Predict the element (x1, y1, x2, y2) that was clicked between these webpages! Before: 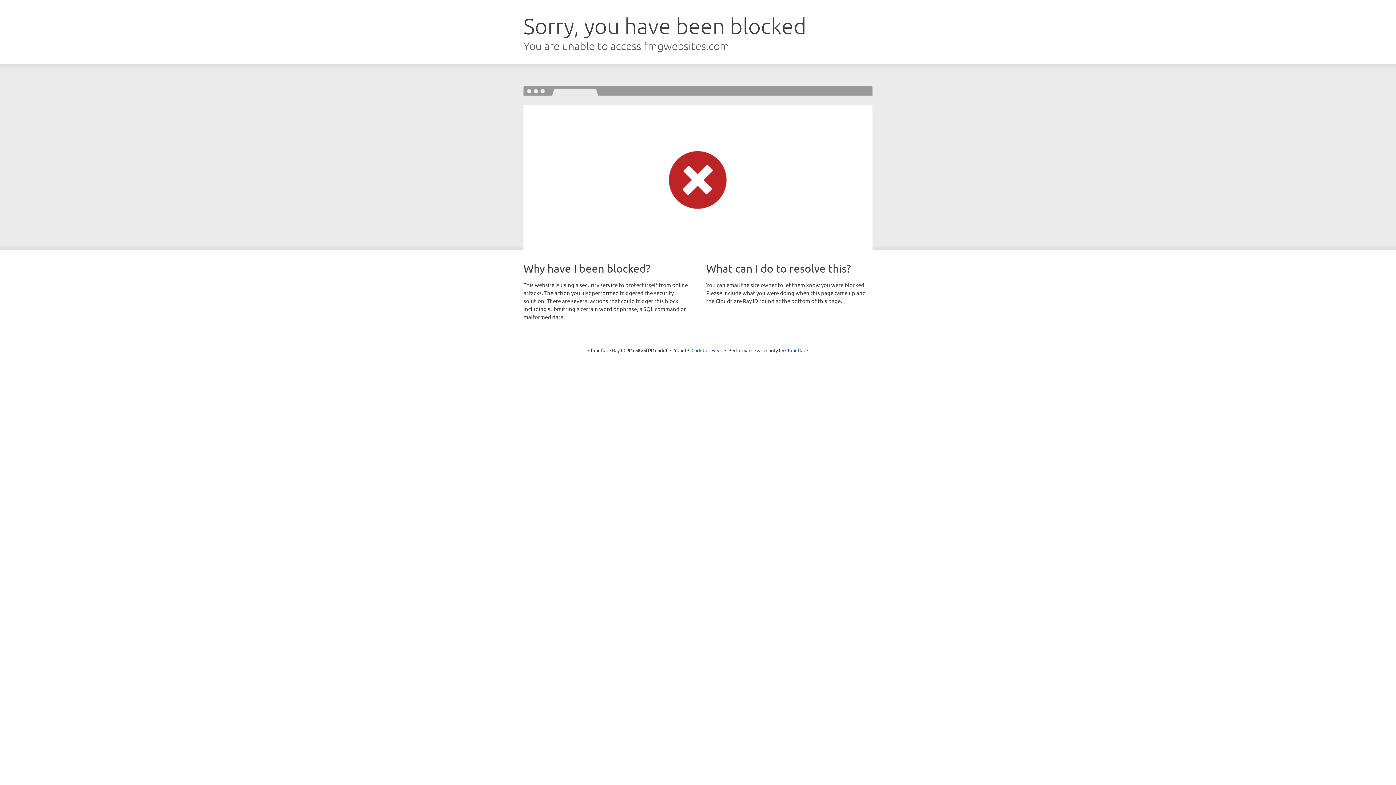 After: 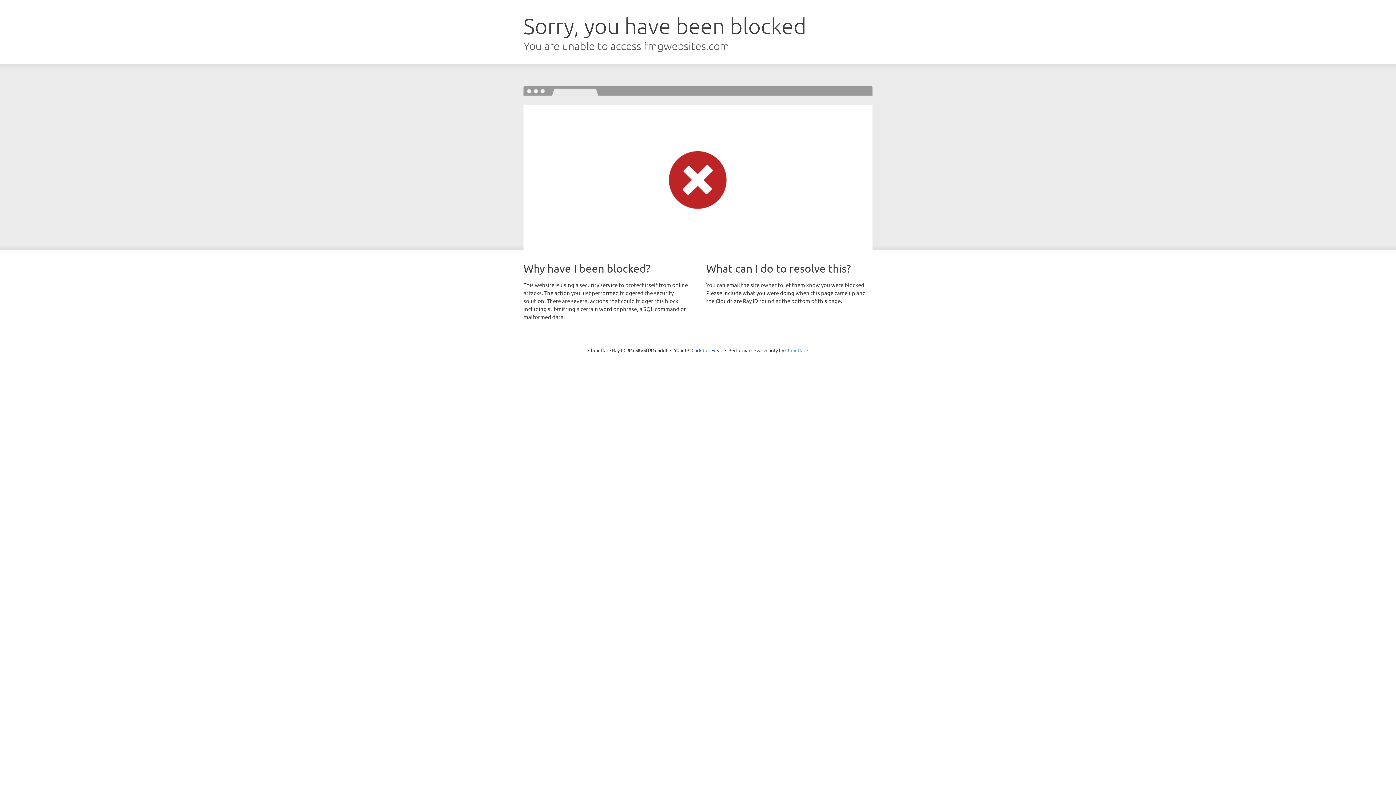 Action: bbox: (785, 347, 808, 353) label: Cloudflare